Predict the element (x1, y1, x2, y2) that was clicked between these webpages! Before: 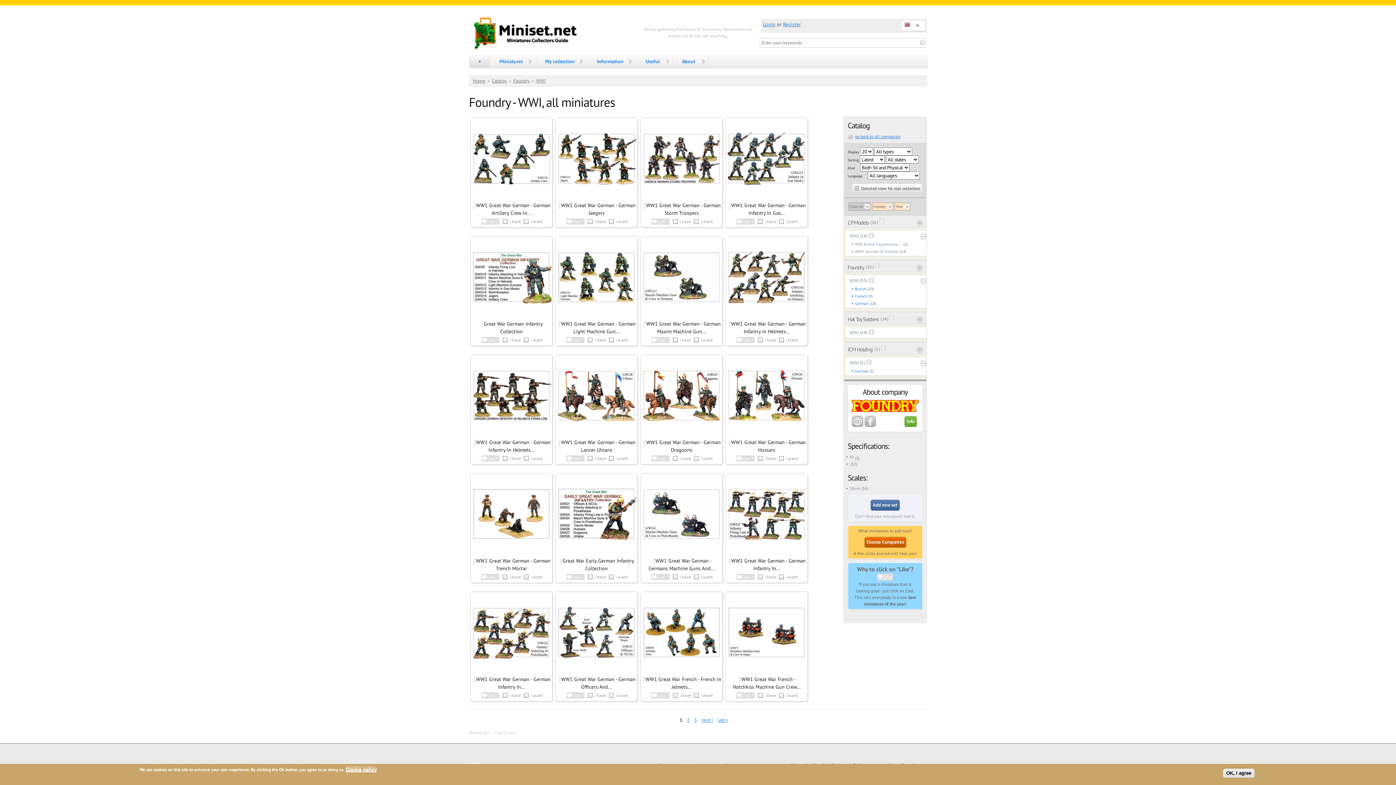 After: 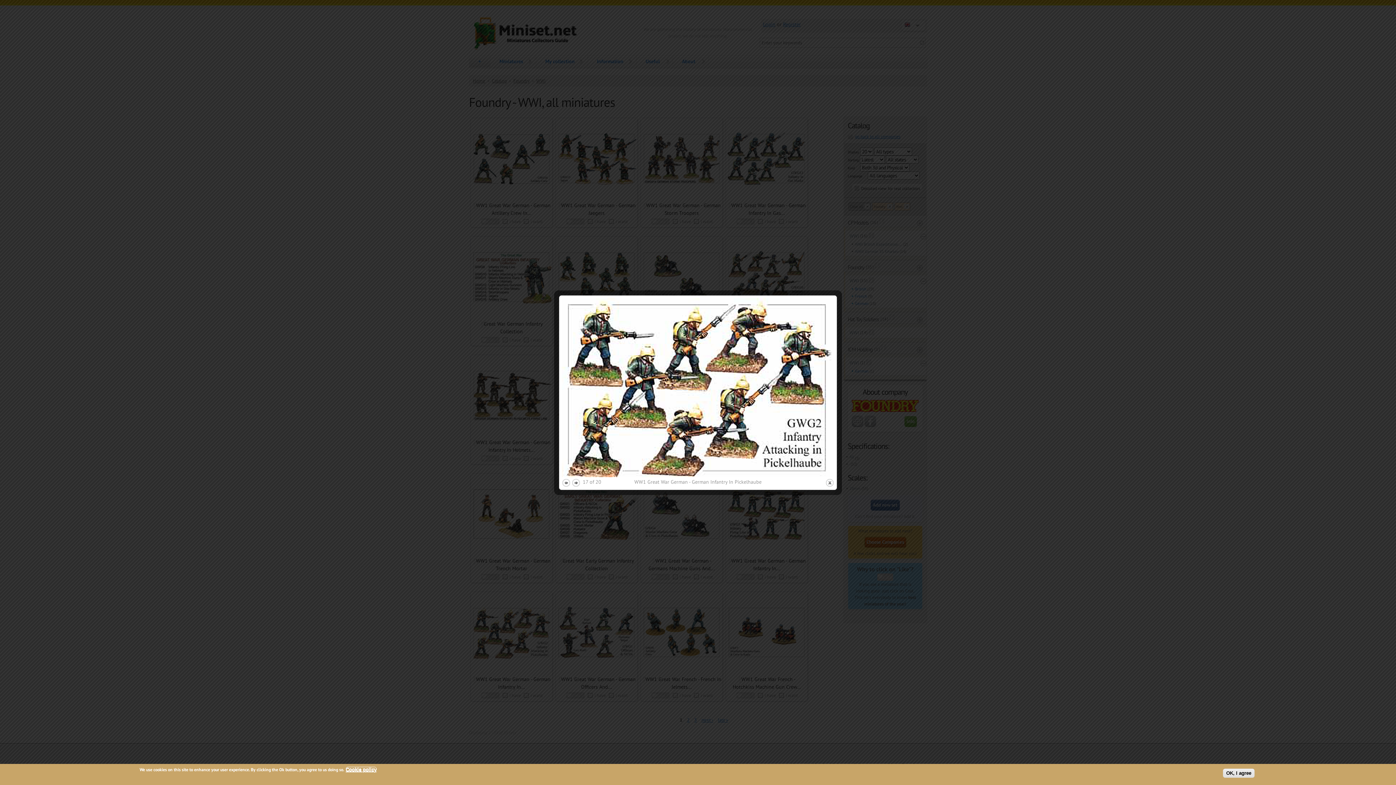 Action: bbox: (470, 669, 552, 675)